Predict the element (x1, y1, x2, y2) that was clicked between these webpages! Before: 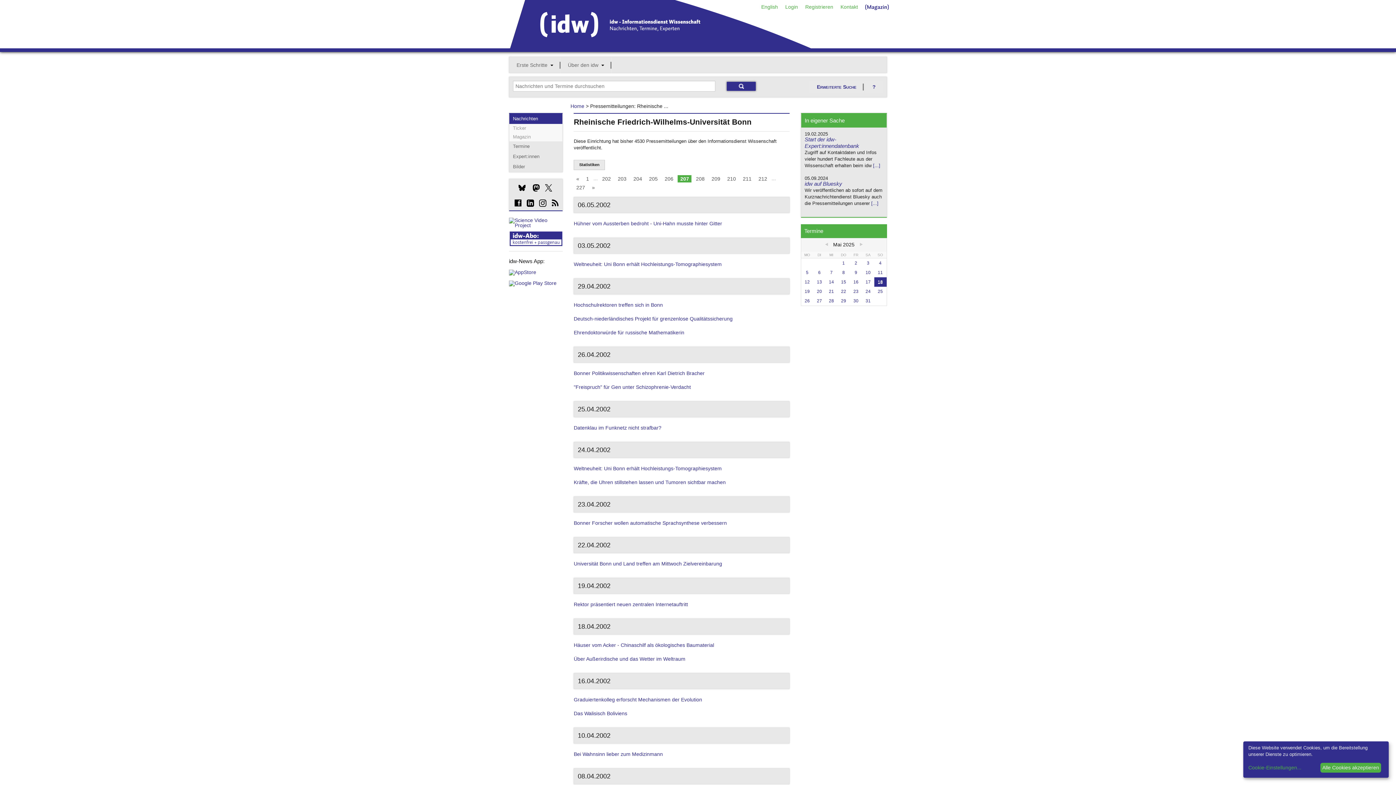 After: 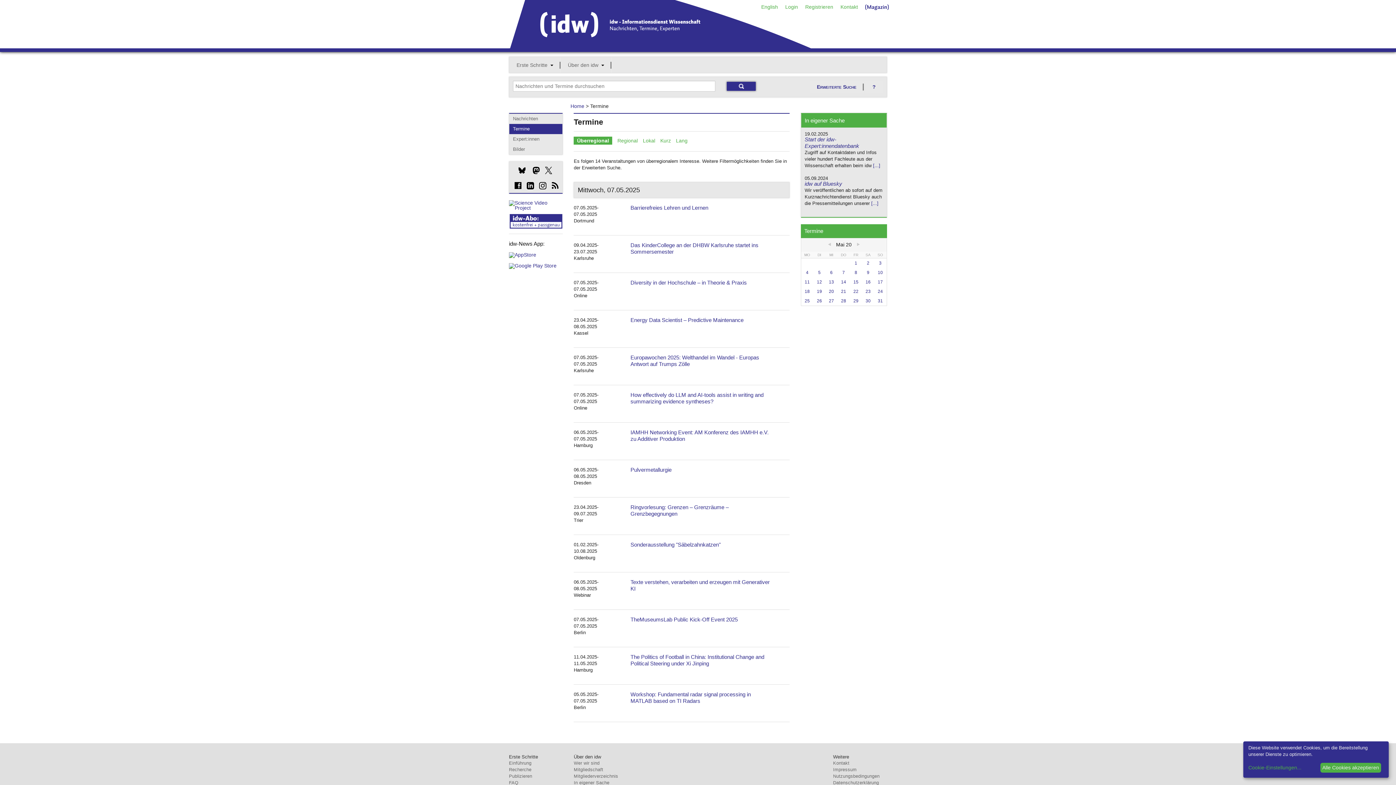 Action: label: 7 bbox: (830, 270, 832, 275)